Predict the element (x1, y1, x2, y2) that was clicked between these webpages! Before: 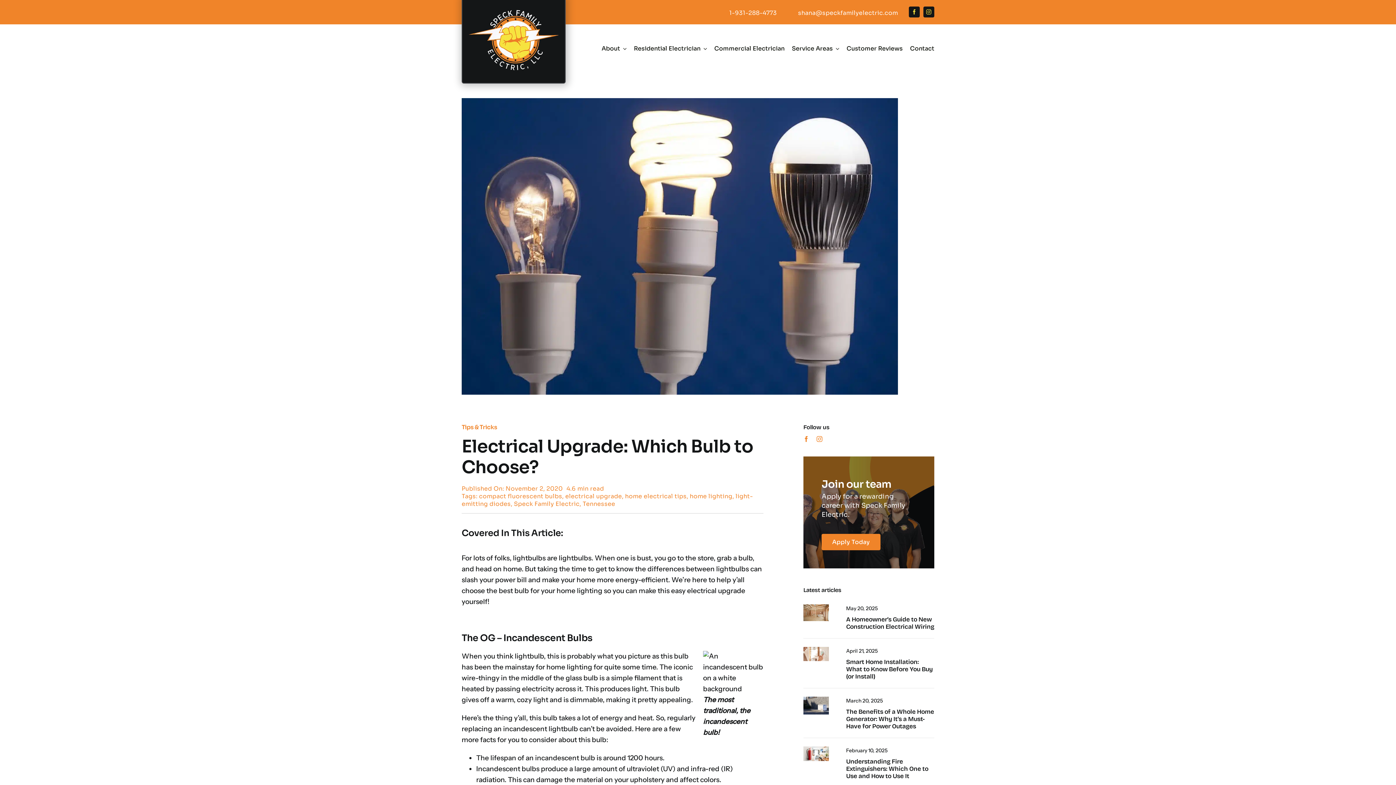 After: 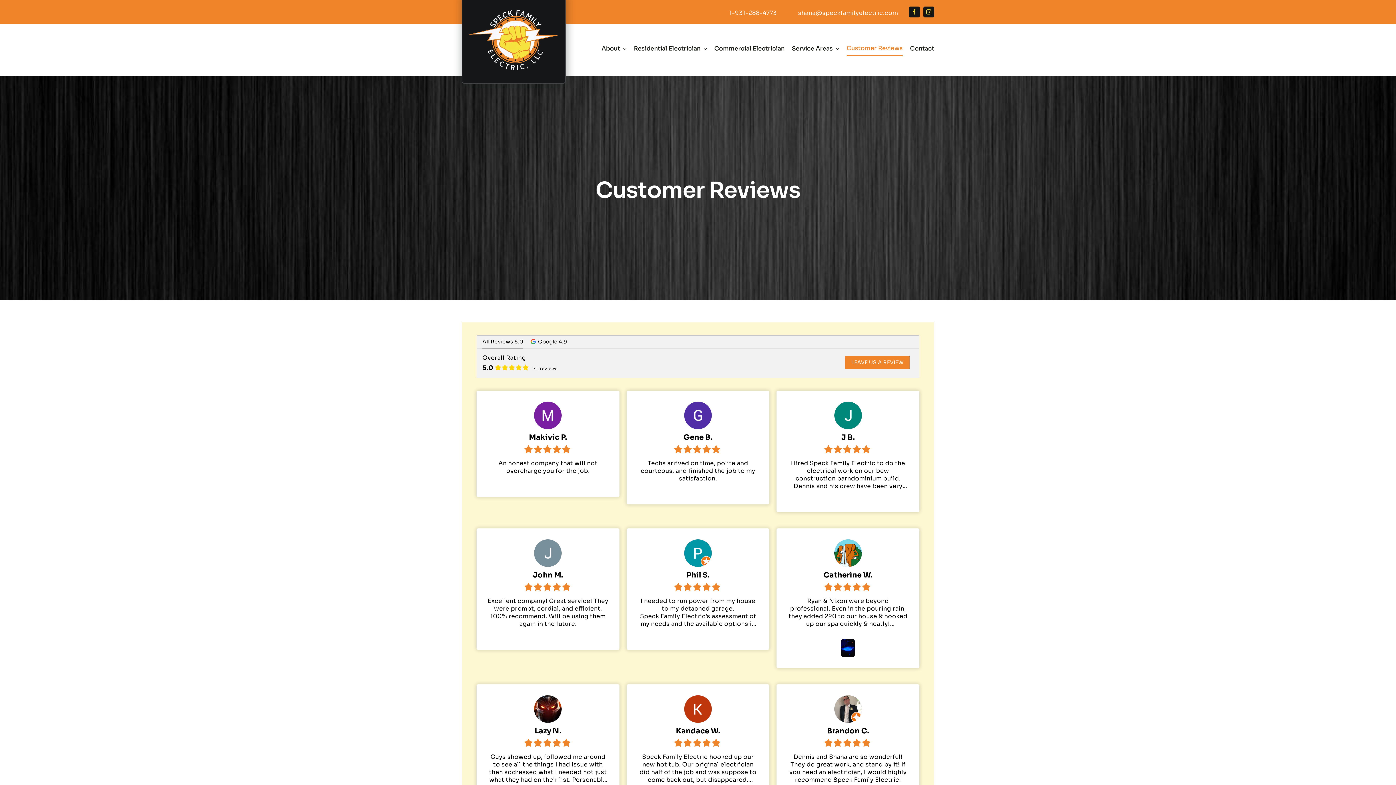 Action: bbox: (846, 45, 903, 55) label: Customer Reviews